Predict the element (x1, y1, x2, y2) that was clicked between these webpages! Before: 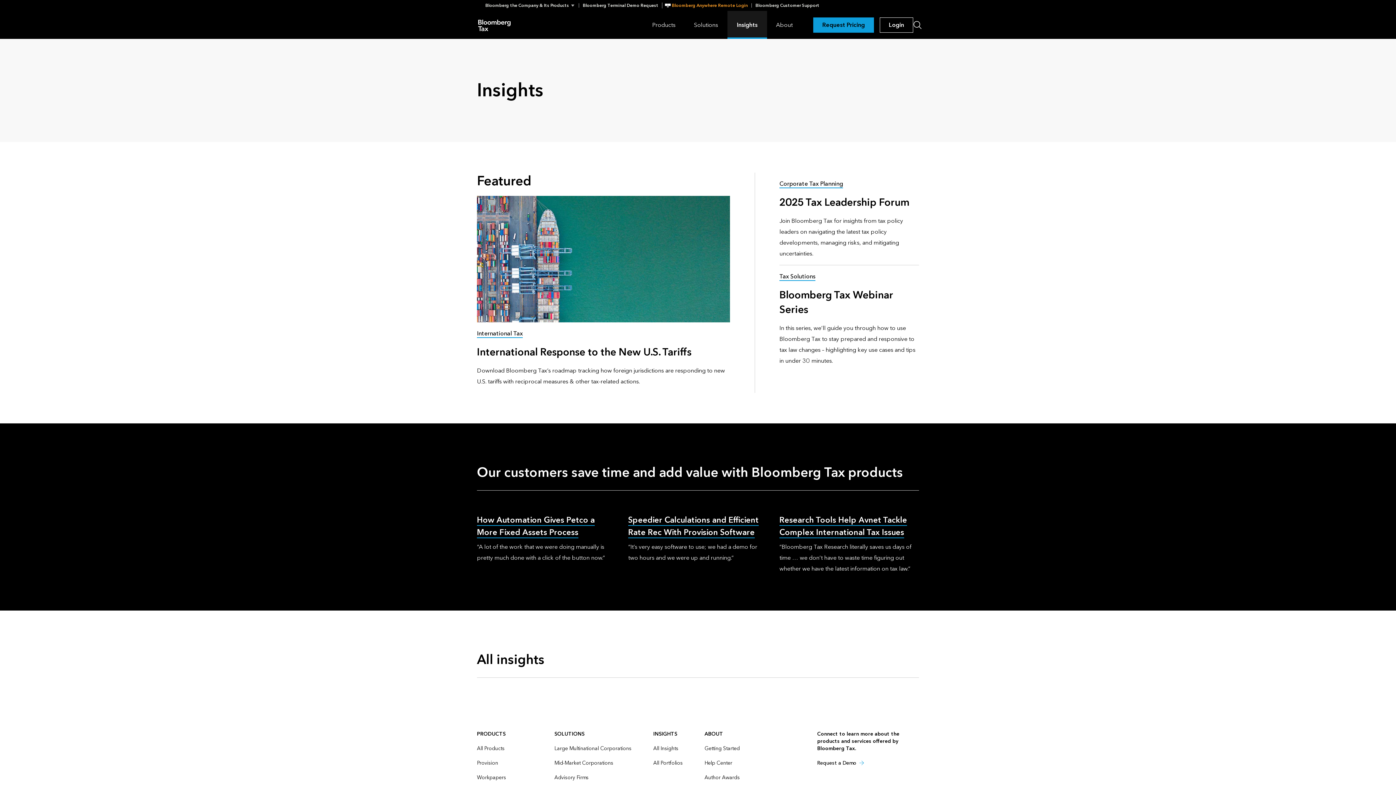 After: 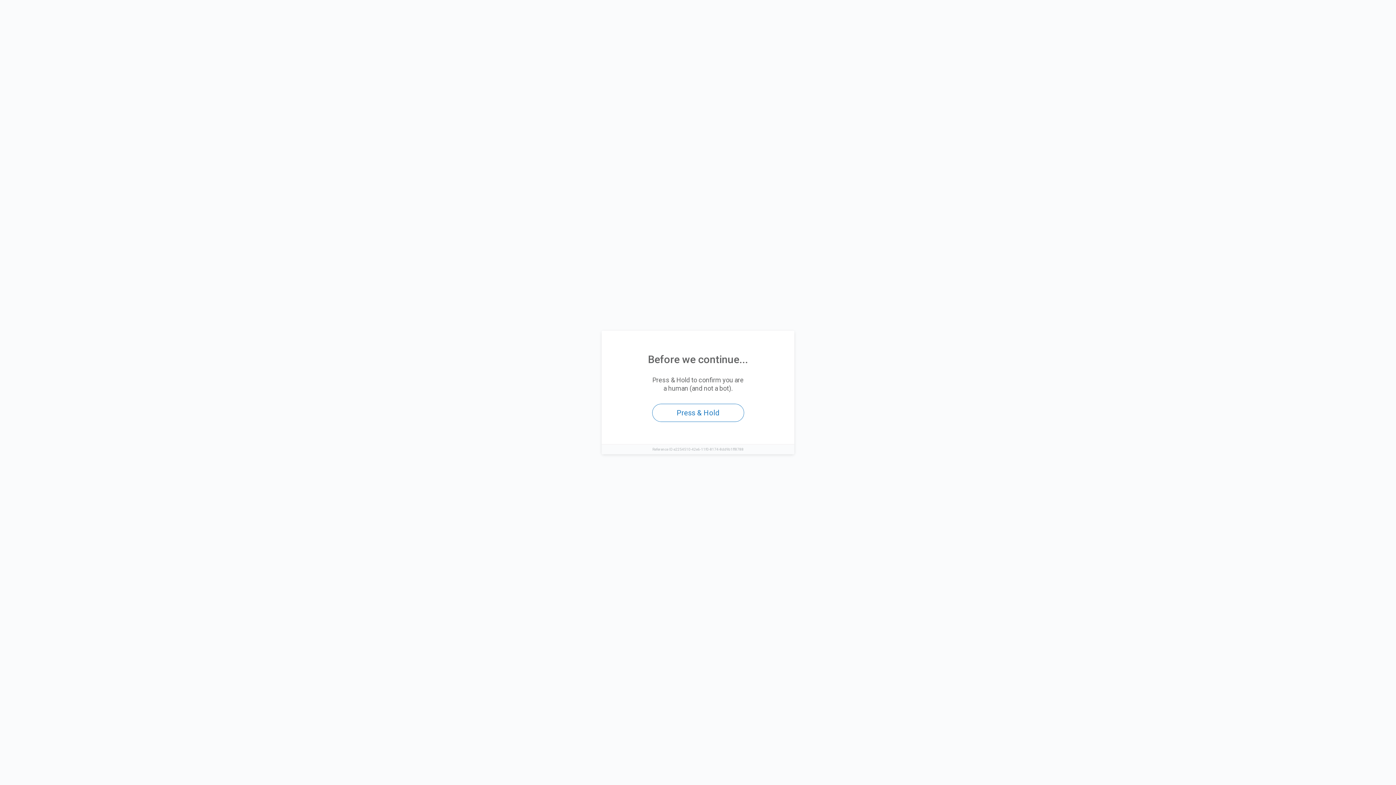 Action: label: International Response to the New U.S. Tariffs bbox: (477, 345, 691, 358)